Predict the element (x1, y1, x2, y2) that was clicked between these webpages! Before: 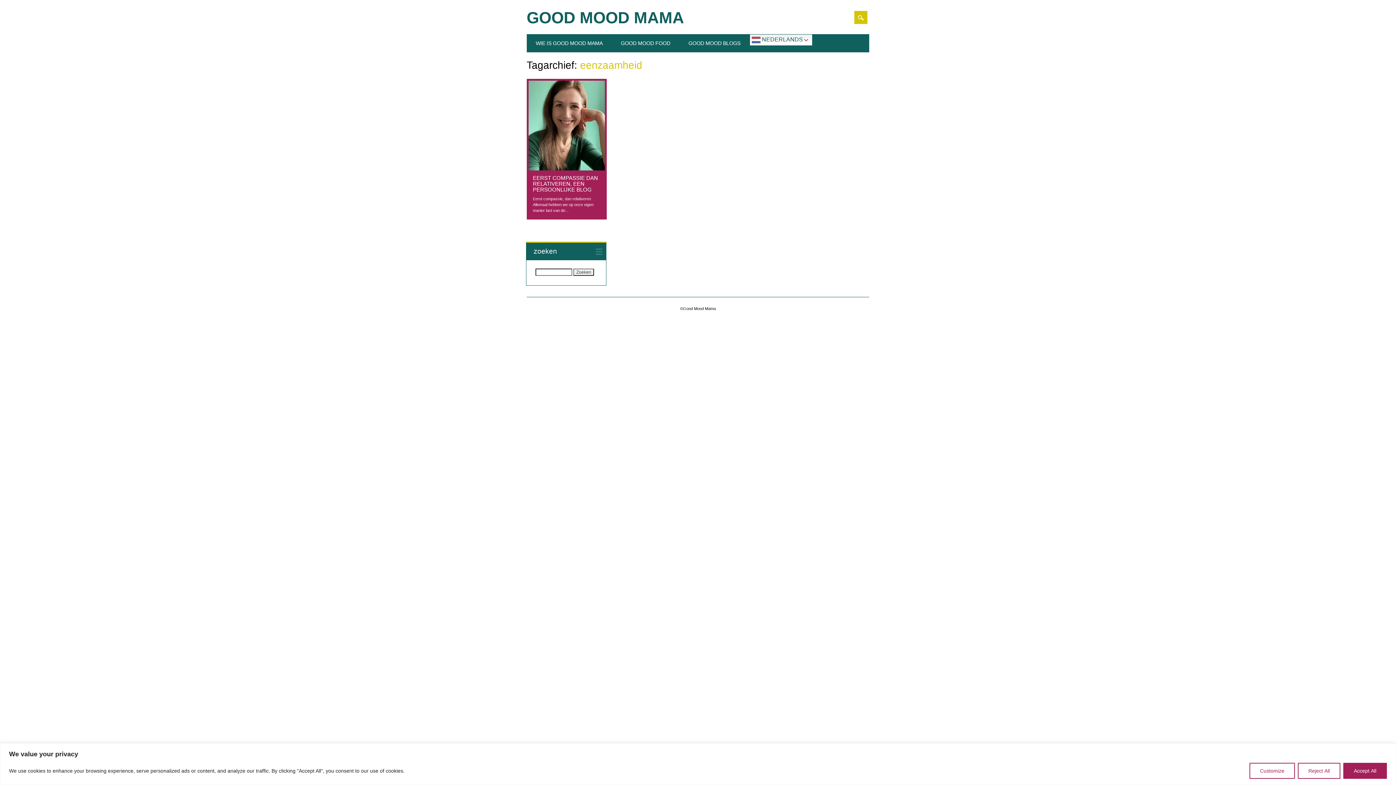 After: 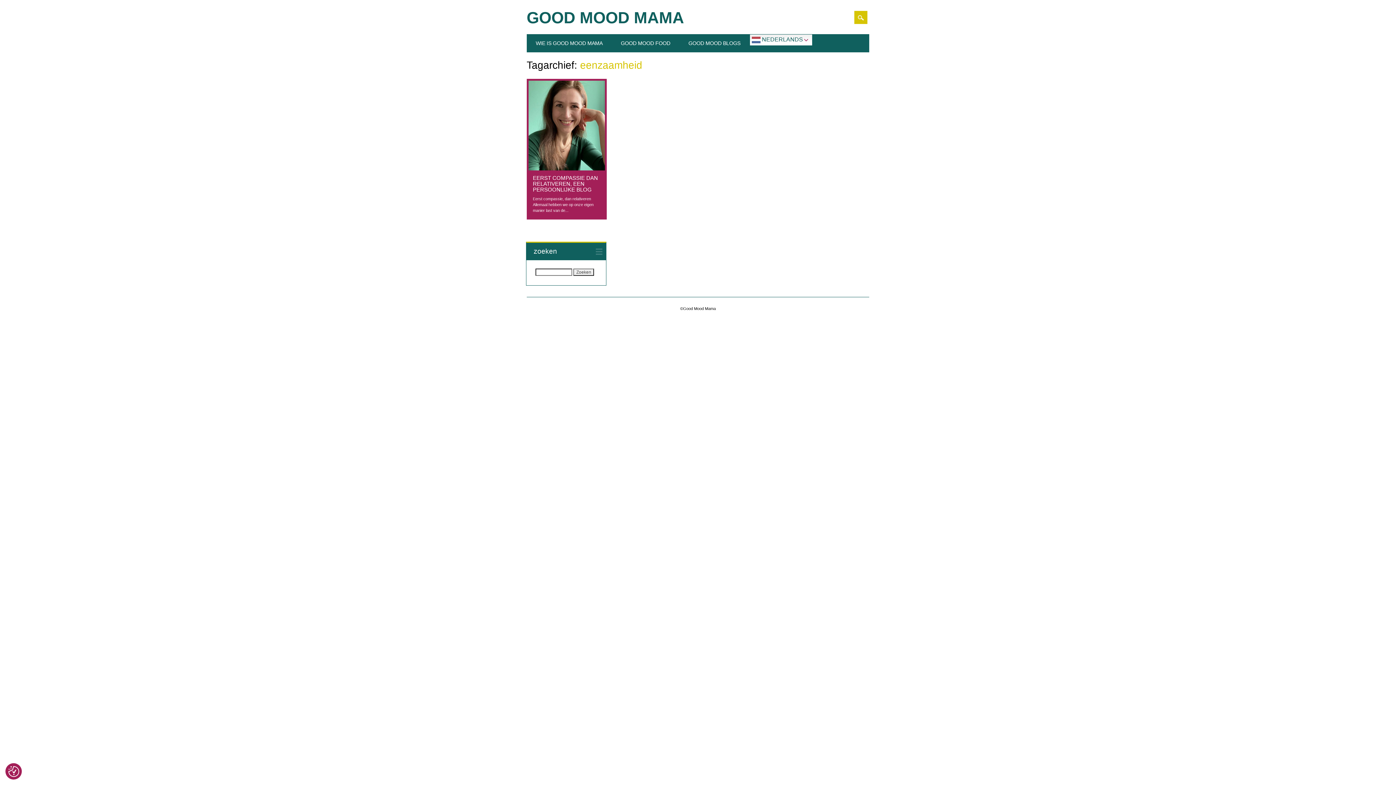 Action: bbox: (1343, 763, 1387, 779) label: Accept All